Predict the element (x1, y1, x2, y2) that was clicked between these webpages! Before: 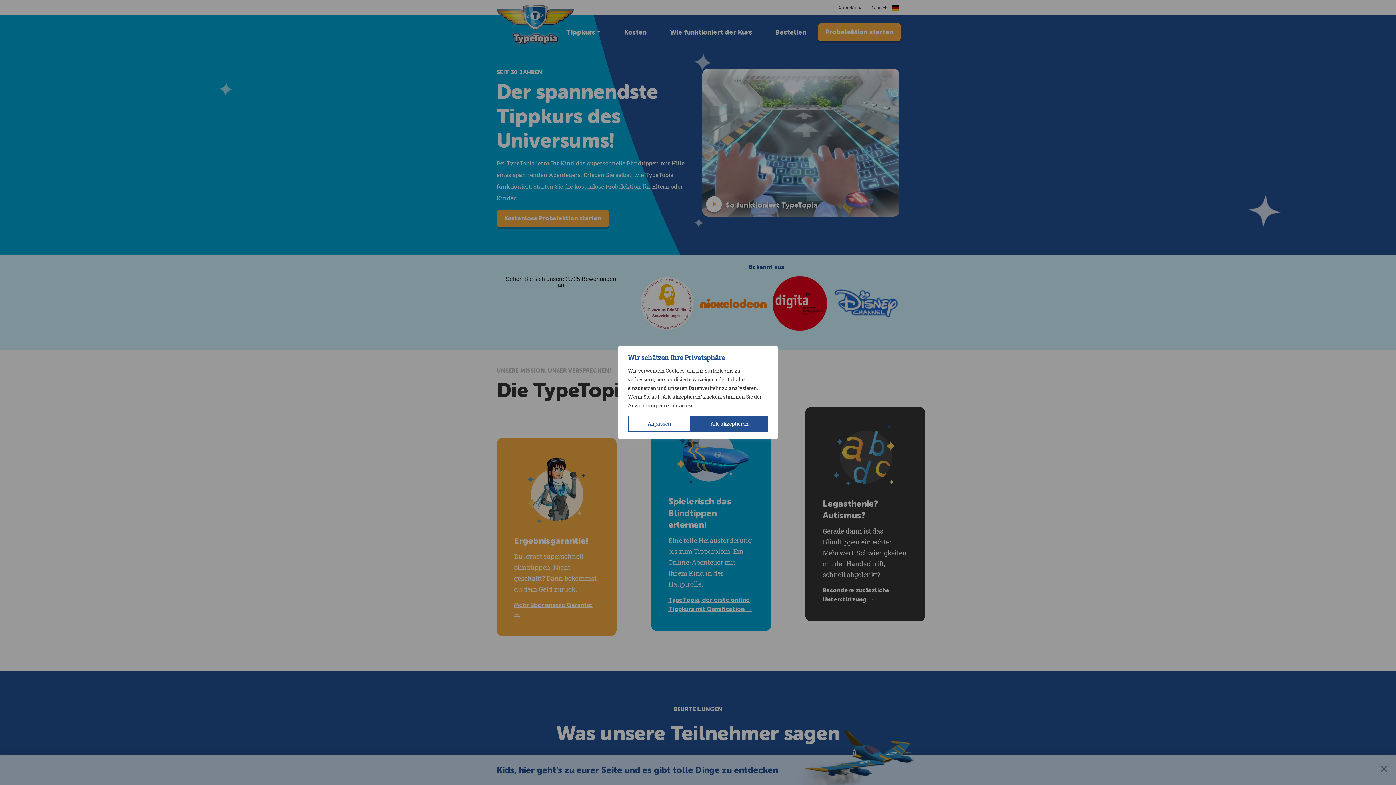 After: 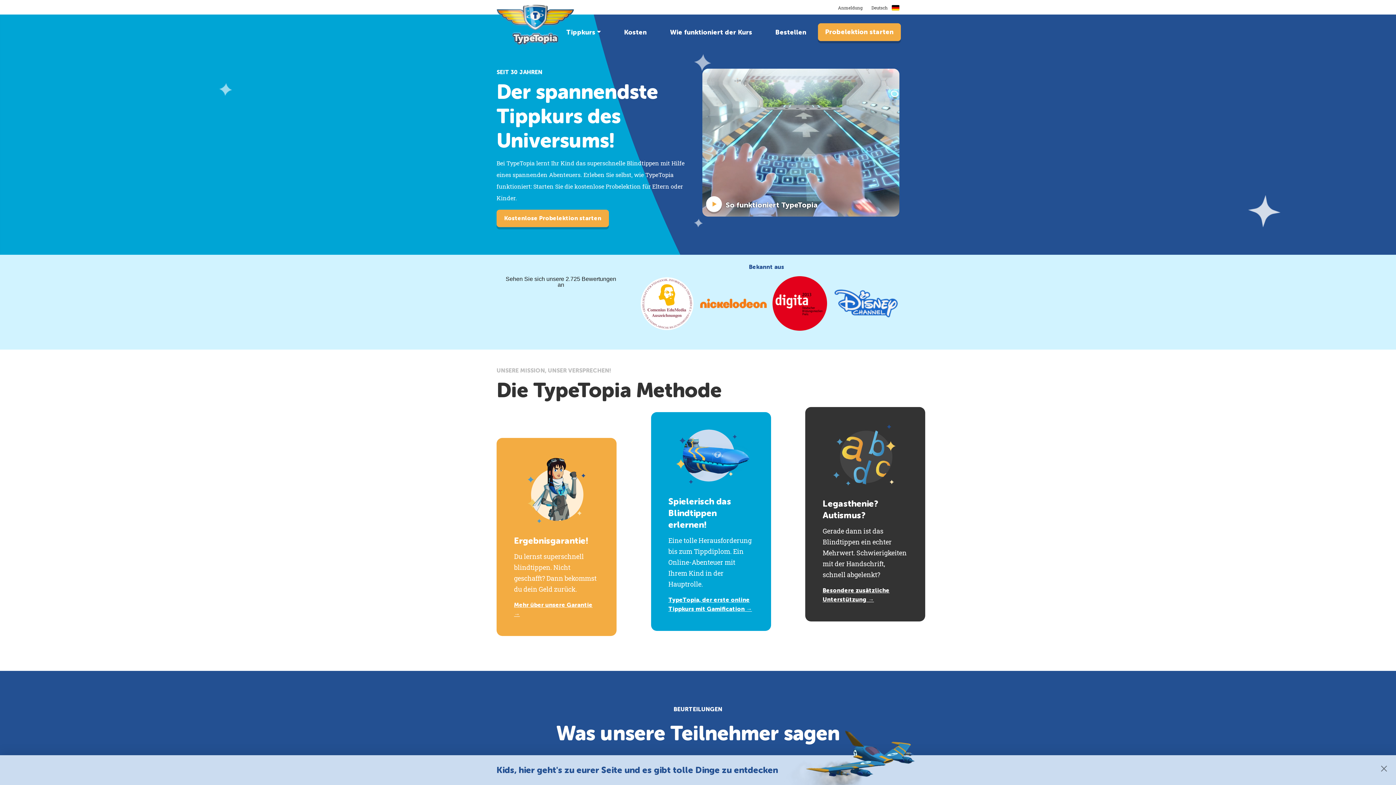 Action: bbox: (690, 416, 768, 432) label: Alle akzeptieren